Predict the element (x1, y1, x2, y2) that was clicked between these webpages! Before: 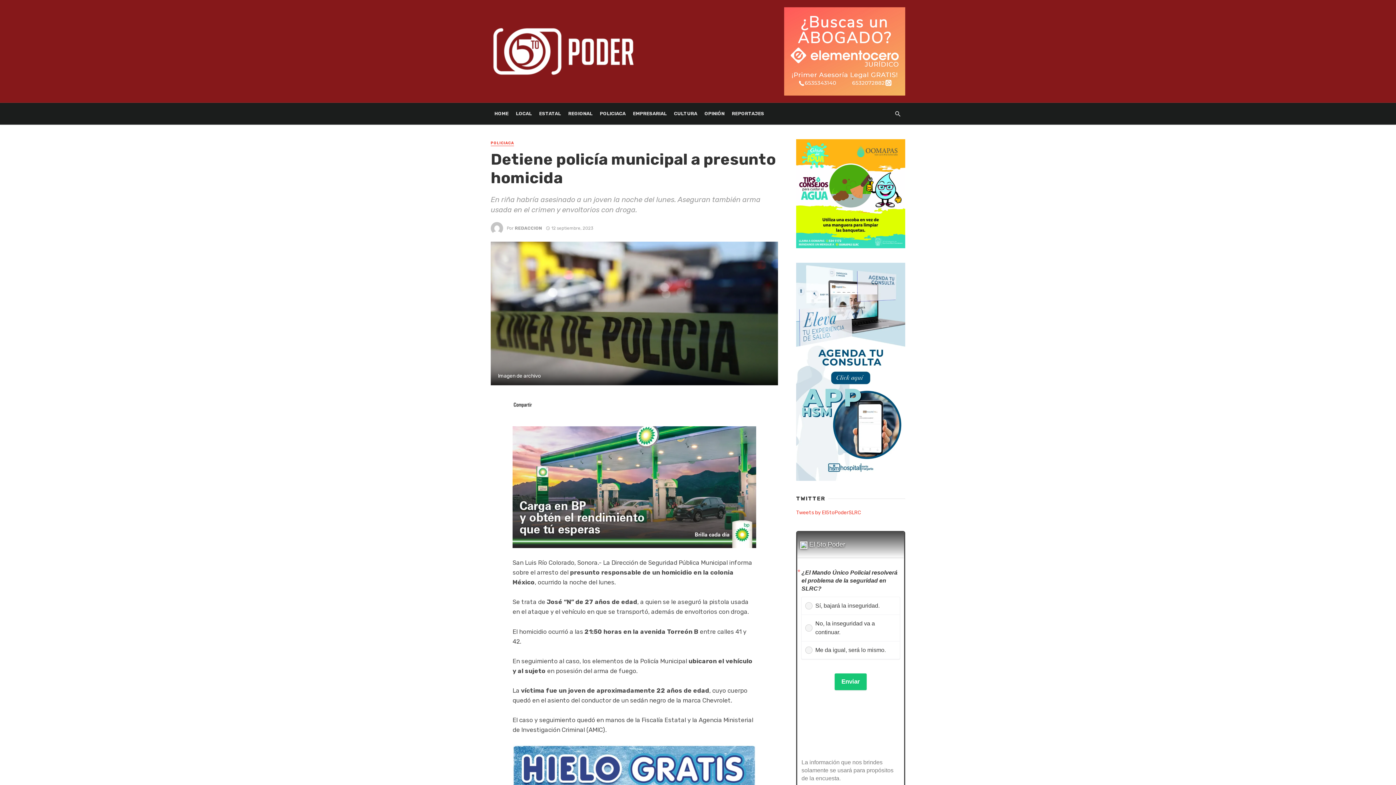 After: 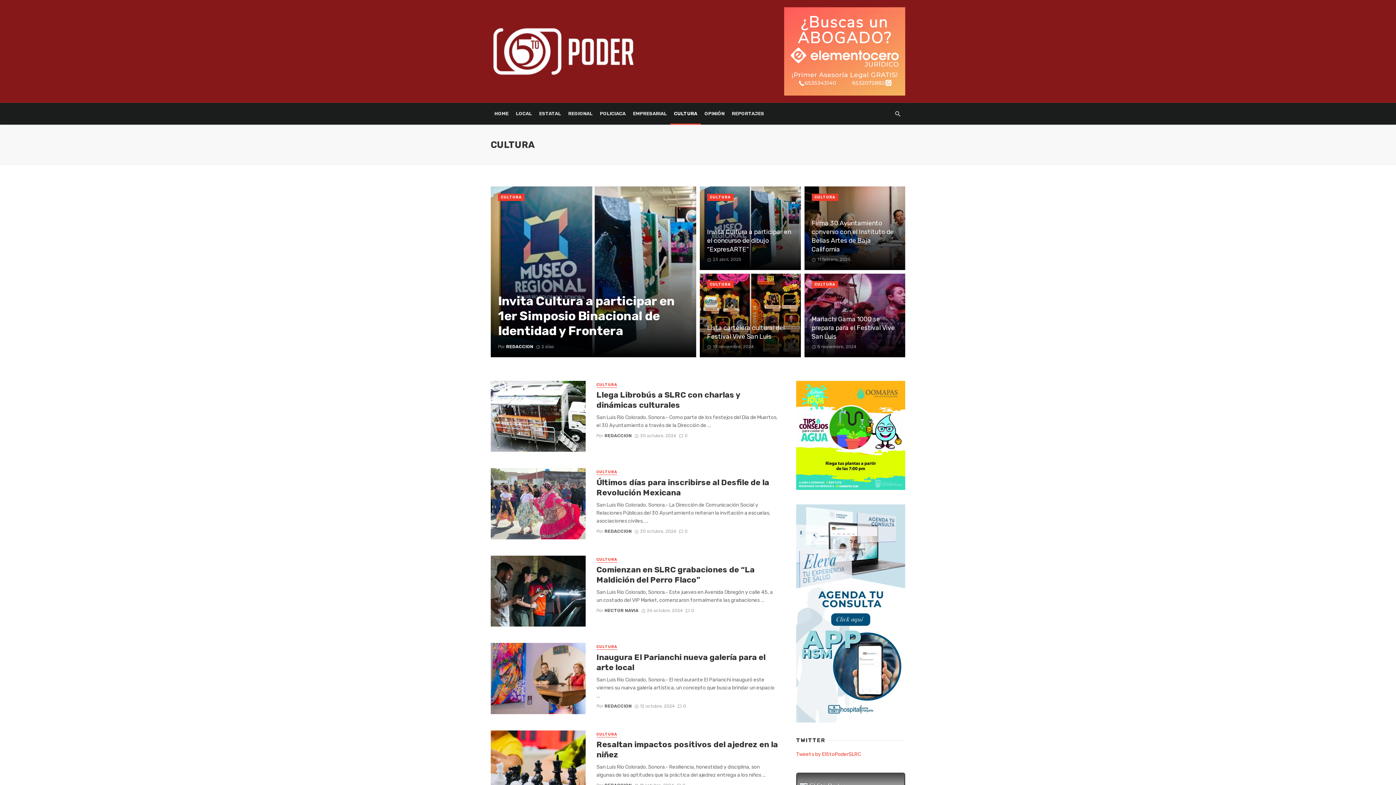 Action: bbox: (670, 102, 701, 124) label: CULTURA